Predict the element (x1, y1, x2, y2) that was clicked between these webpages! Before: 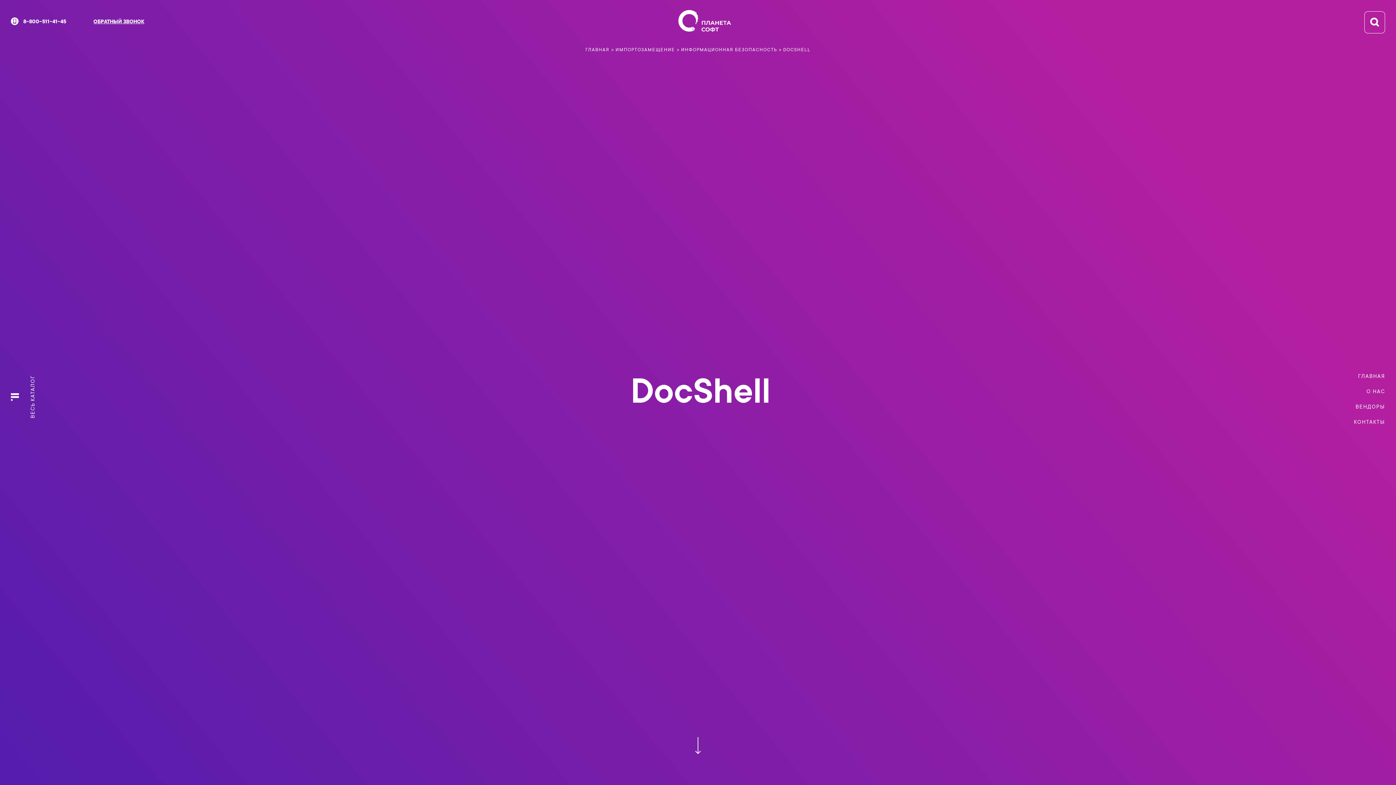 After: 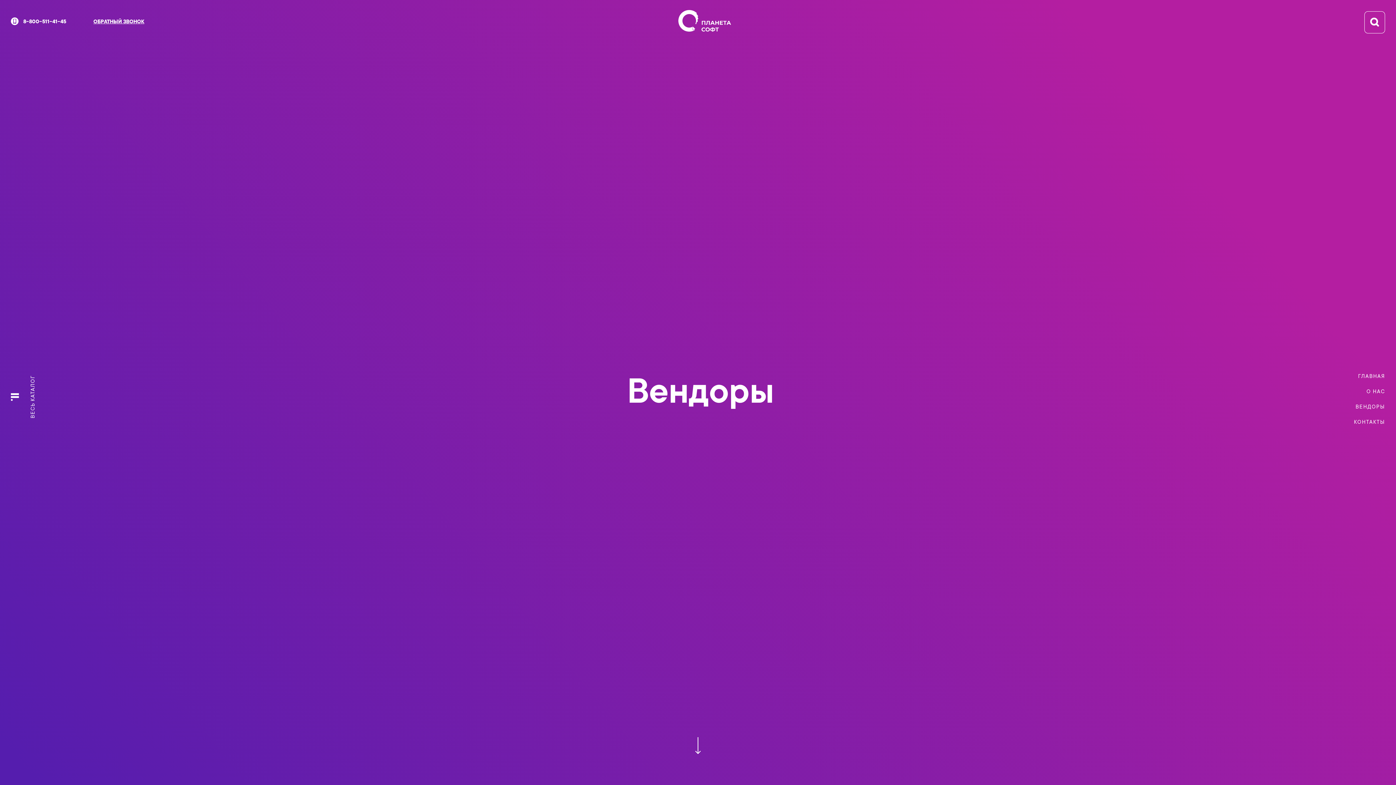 Action: label: ВЕНДОРЫ bbox: (1355, 404, 1385, 410)